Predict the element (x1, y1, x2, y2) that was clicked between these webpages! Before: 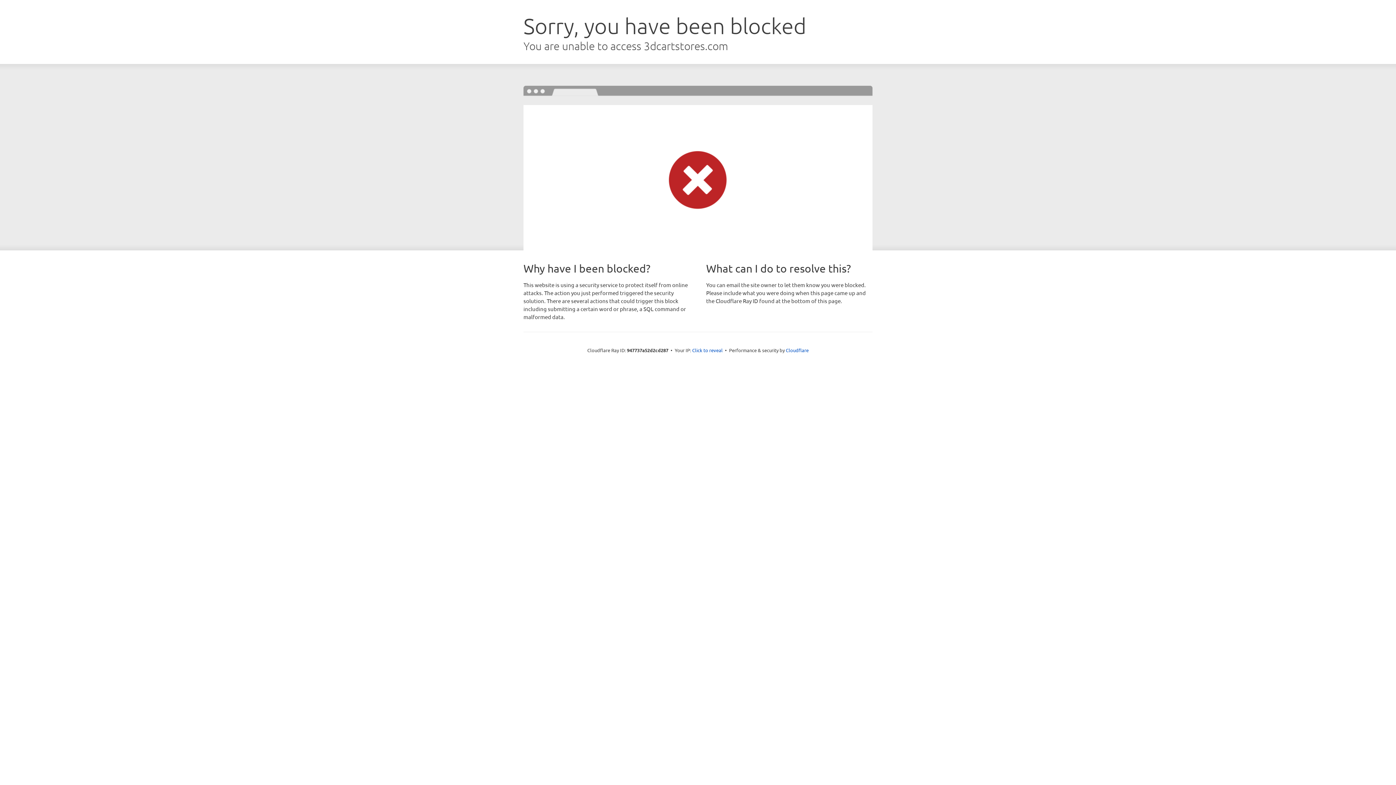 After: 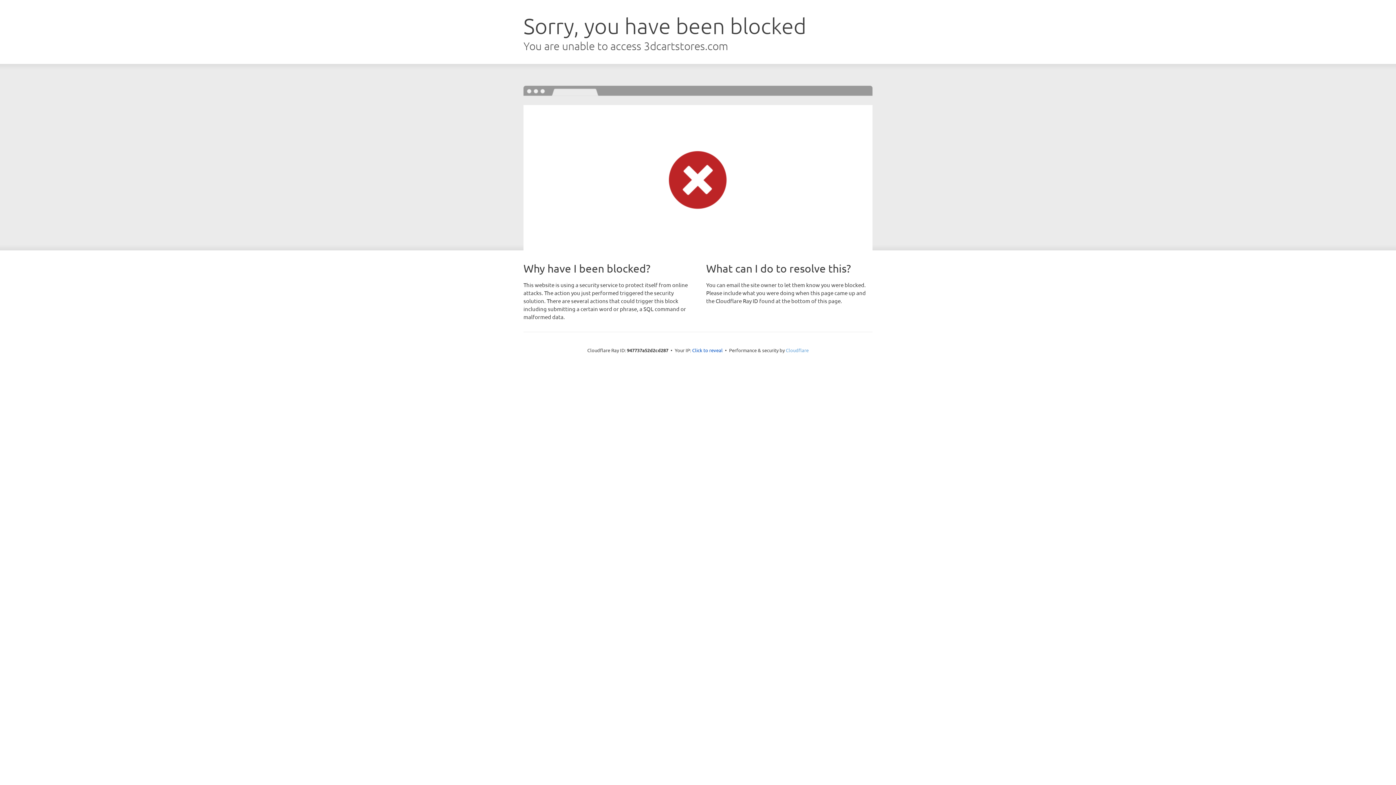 Action: label: Cloudflare bbox: (786, 347, 808, 353)